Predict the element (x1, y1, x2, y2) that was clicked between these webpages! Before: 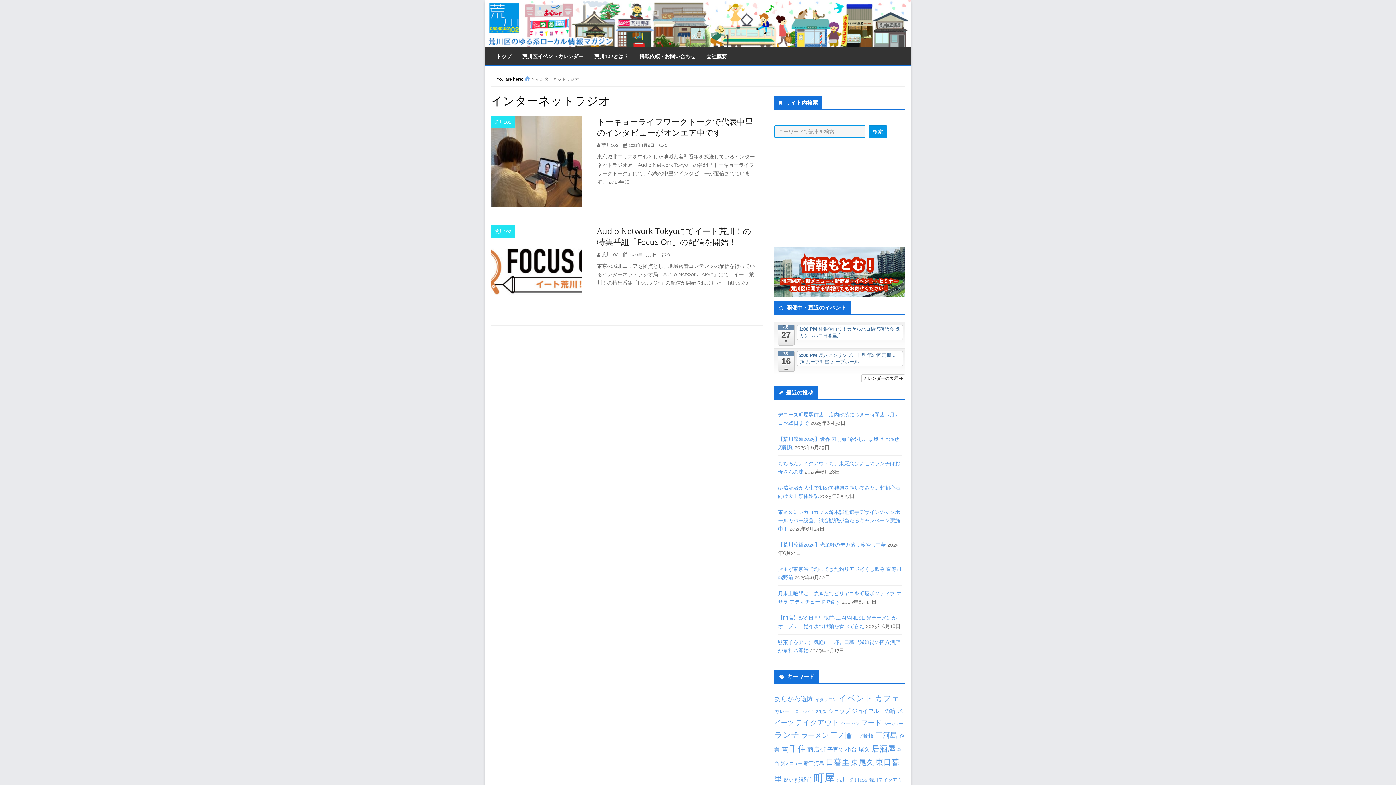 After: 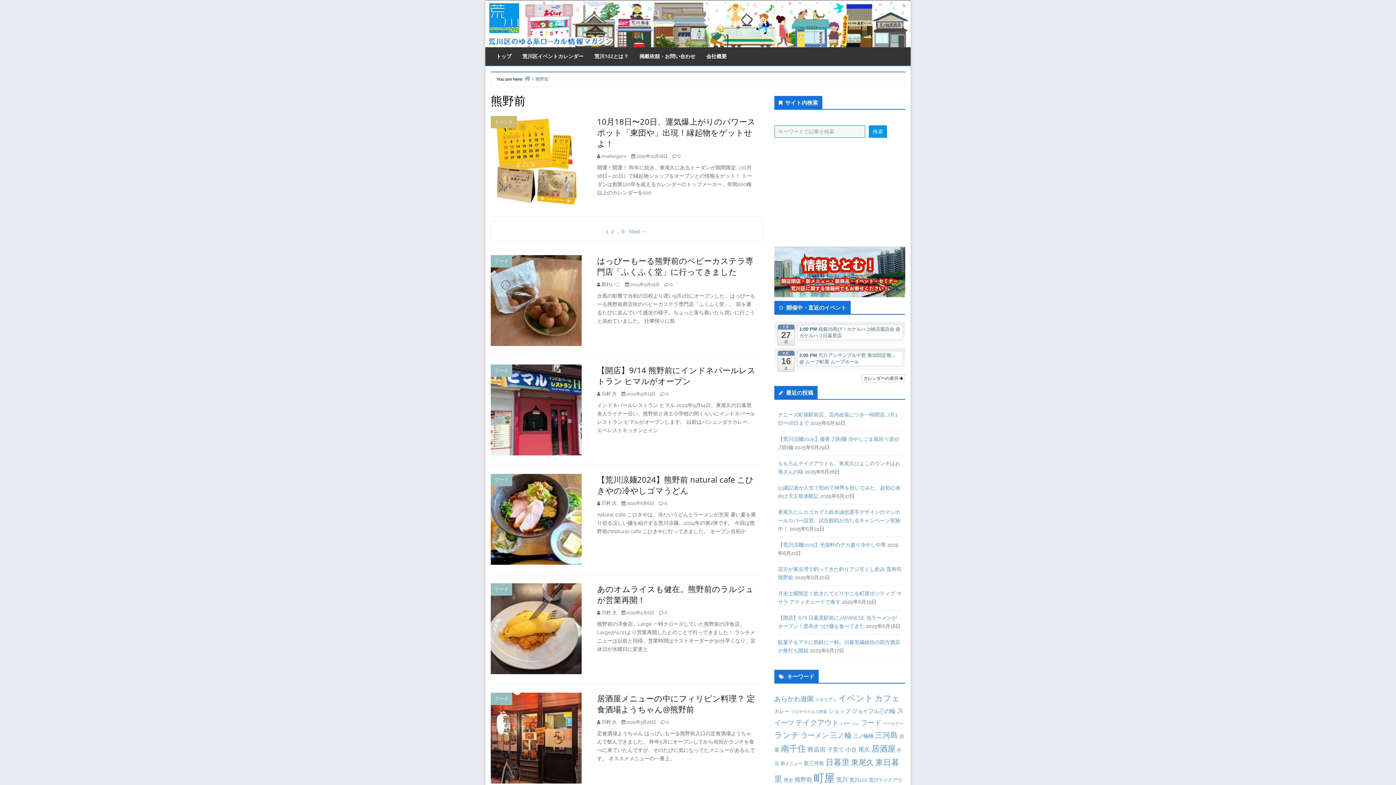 Action: bbox: (794, 776, 812, 783) label: 熊野前 (57個の項目)